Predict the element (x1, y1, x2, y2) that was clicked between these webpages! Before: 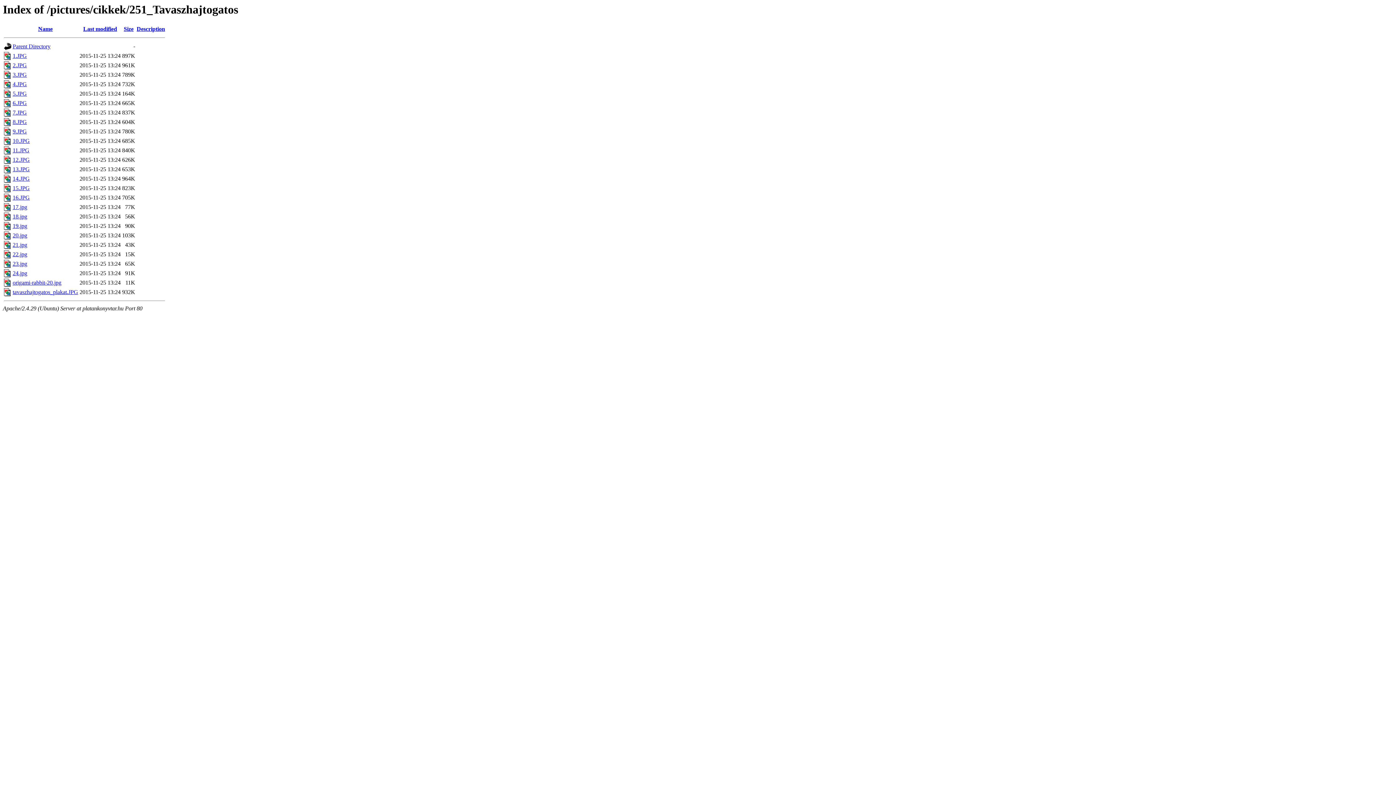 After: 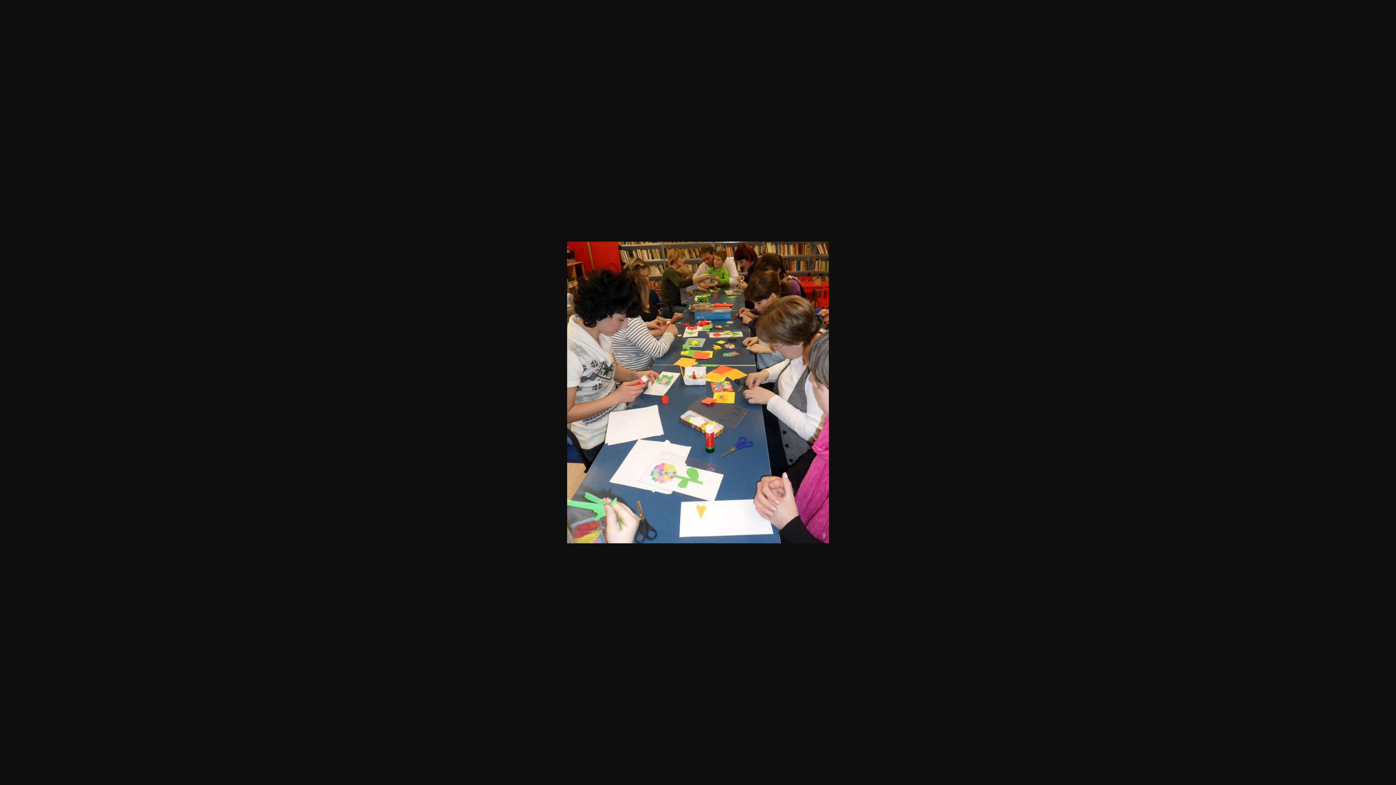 Action: label: 19.jpg bbox: (12, 223, 27, 229)